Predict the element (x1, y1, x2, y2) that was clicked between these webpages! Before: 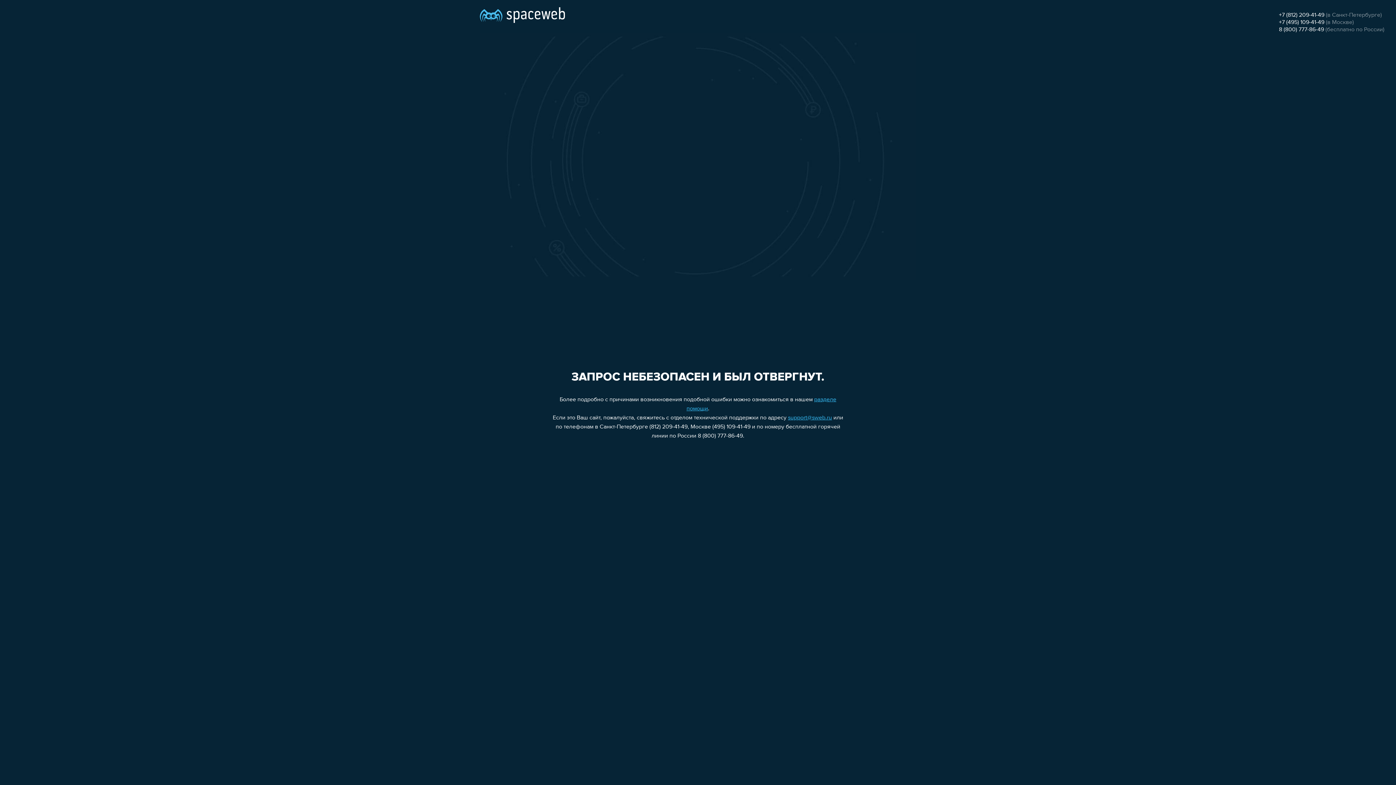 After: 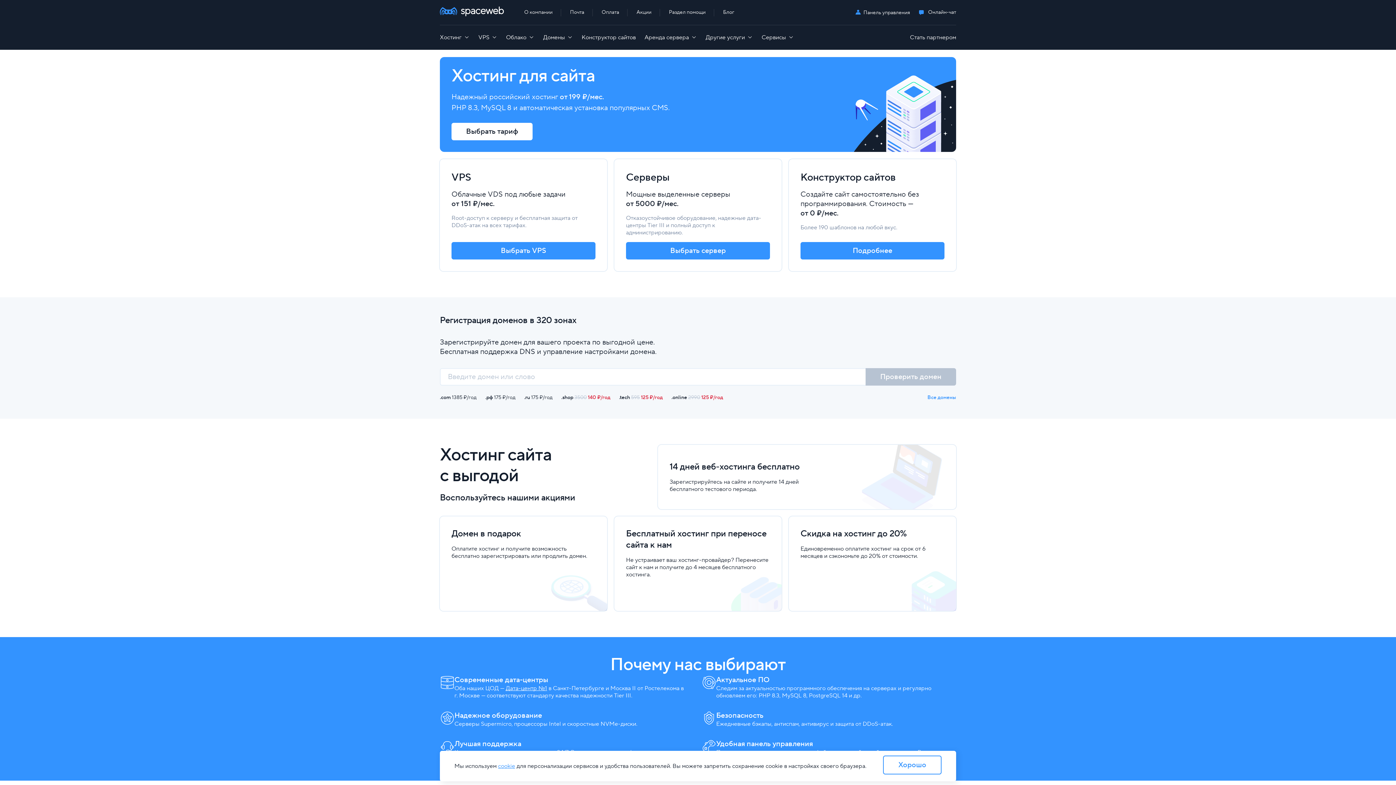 Action: bbox: (480, 0, 565, 25)